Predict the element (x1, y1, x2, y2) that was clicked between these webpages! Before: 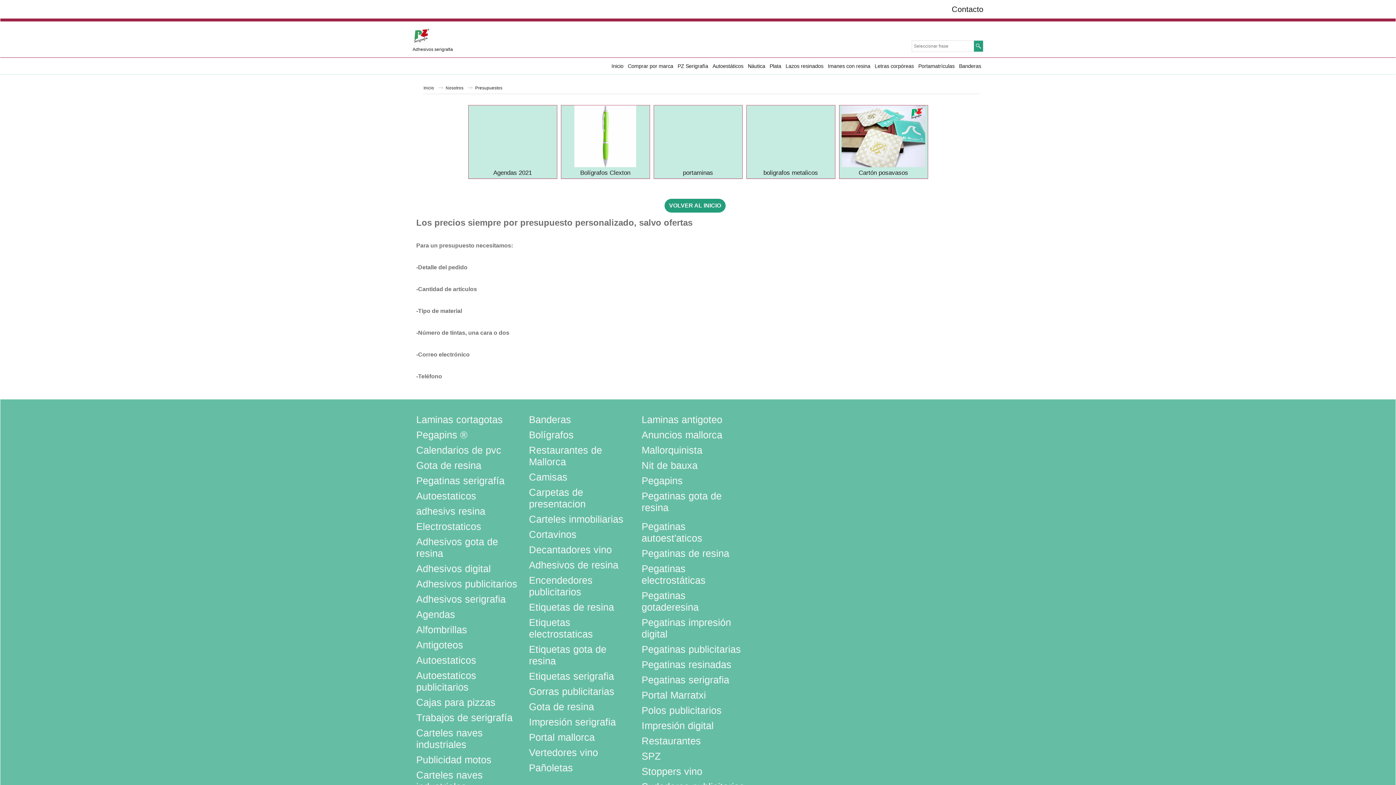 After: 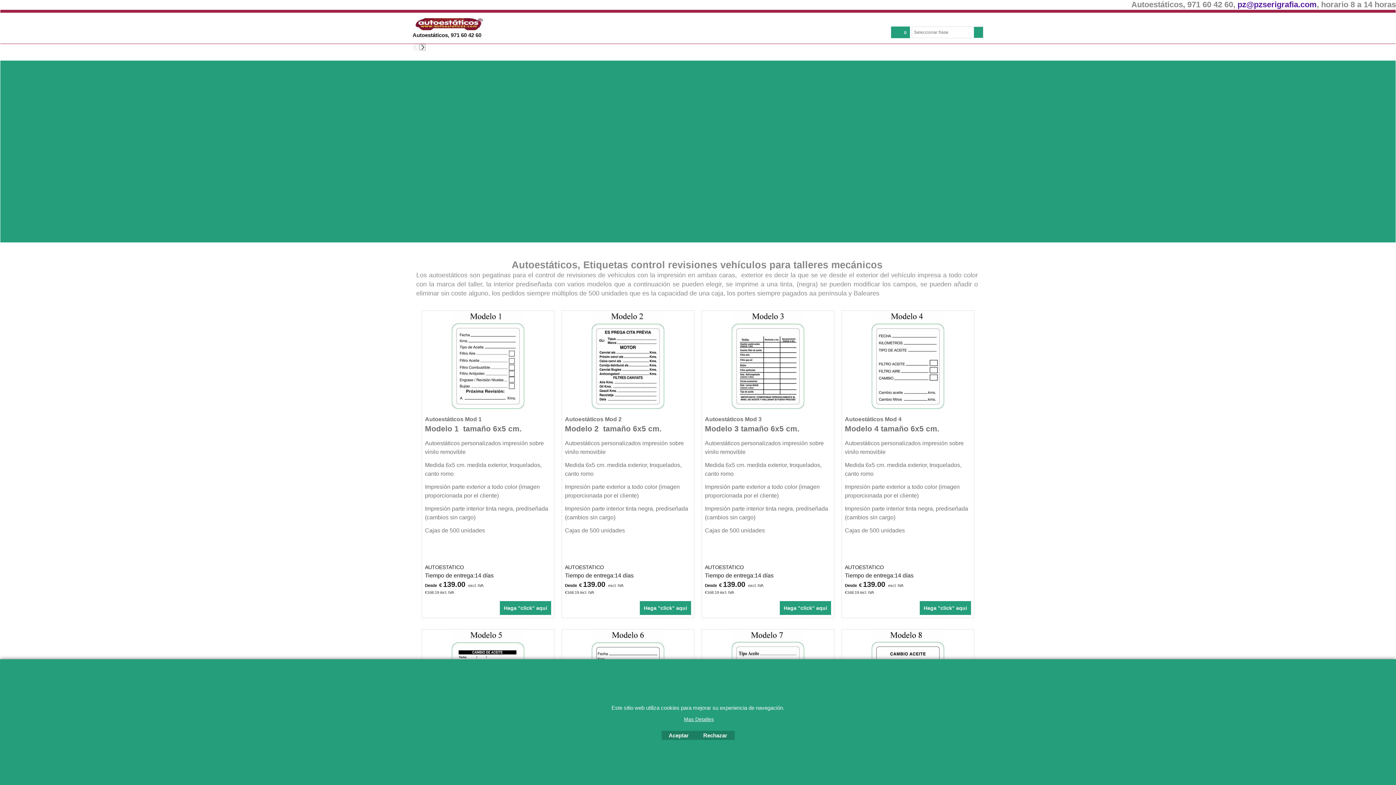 Action: bbox: (416, 490, 520, 502) label: Autoestaticos